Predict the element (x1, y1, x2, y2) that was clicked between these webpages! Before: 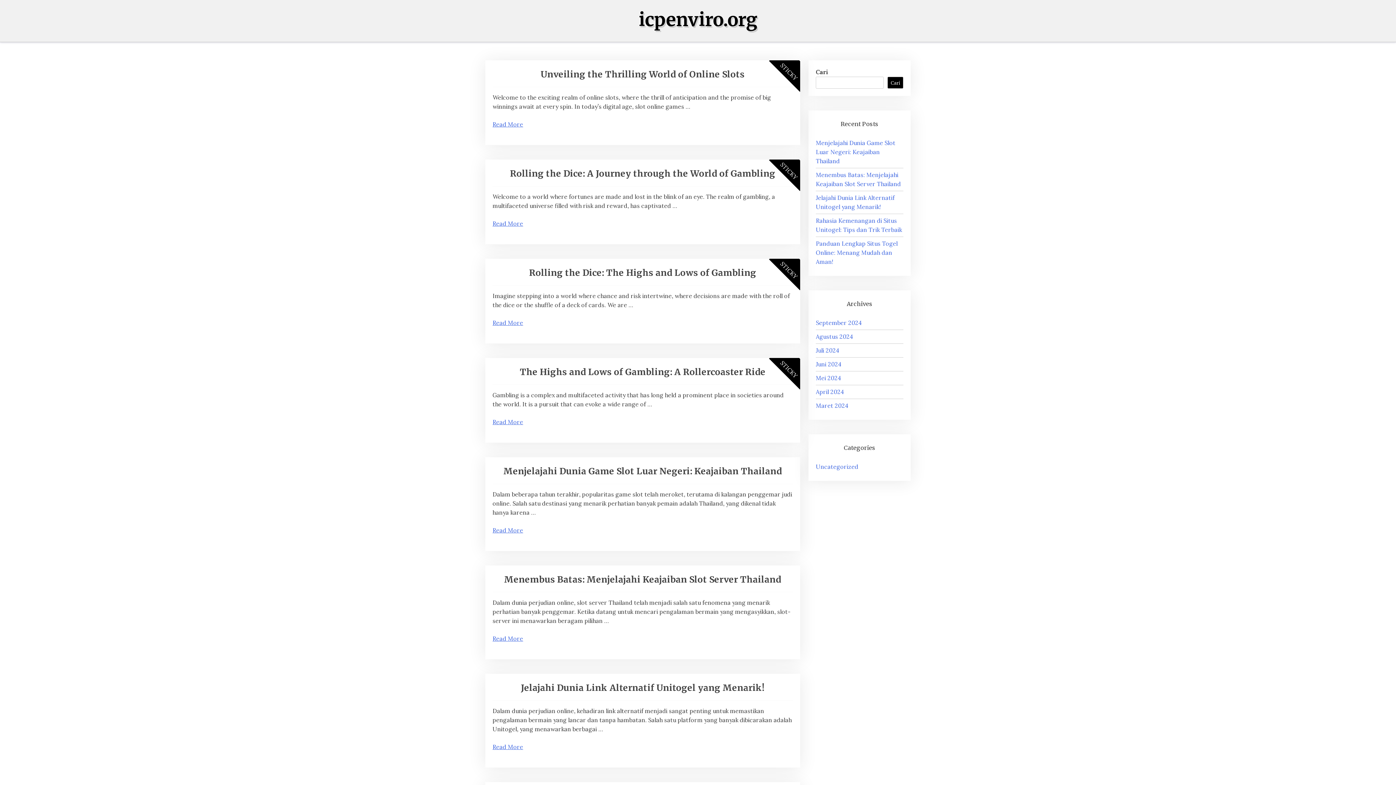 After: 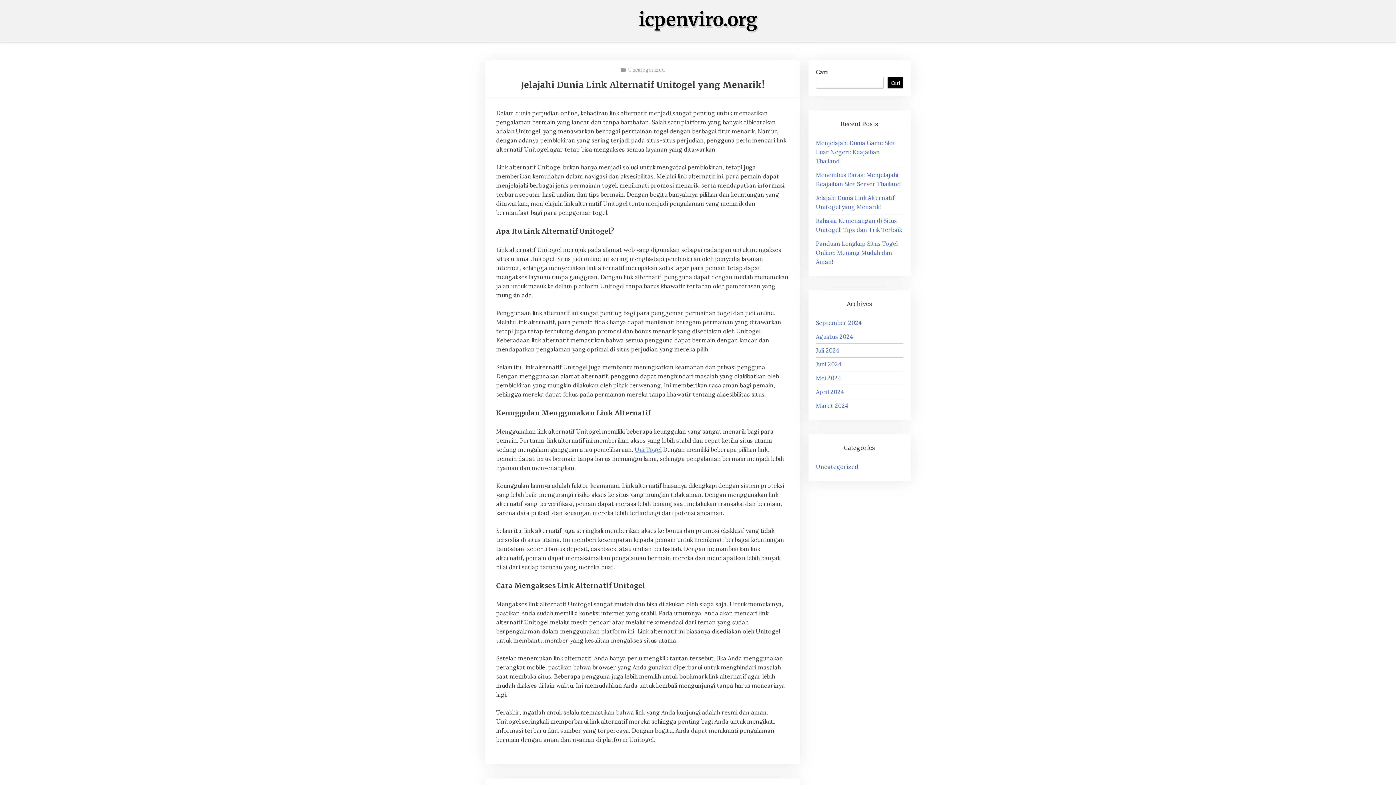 Action: bbox: (521, 682, 764, 693) label: Jelajahi Dunia Link Alternatif Unitogel yang Menarik!